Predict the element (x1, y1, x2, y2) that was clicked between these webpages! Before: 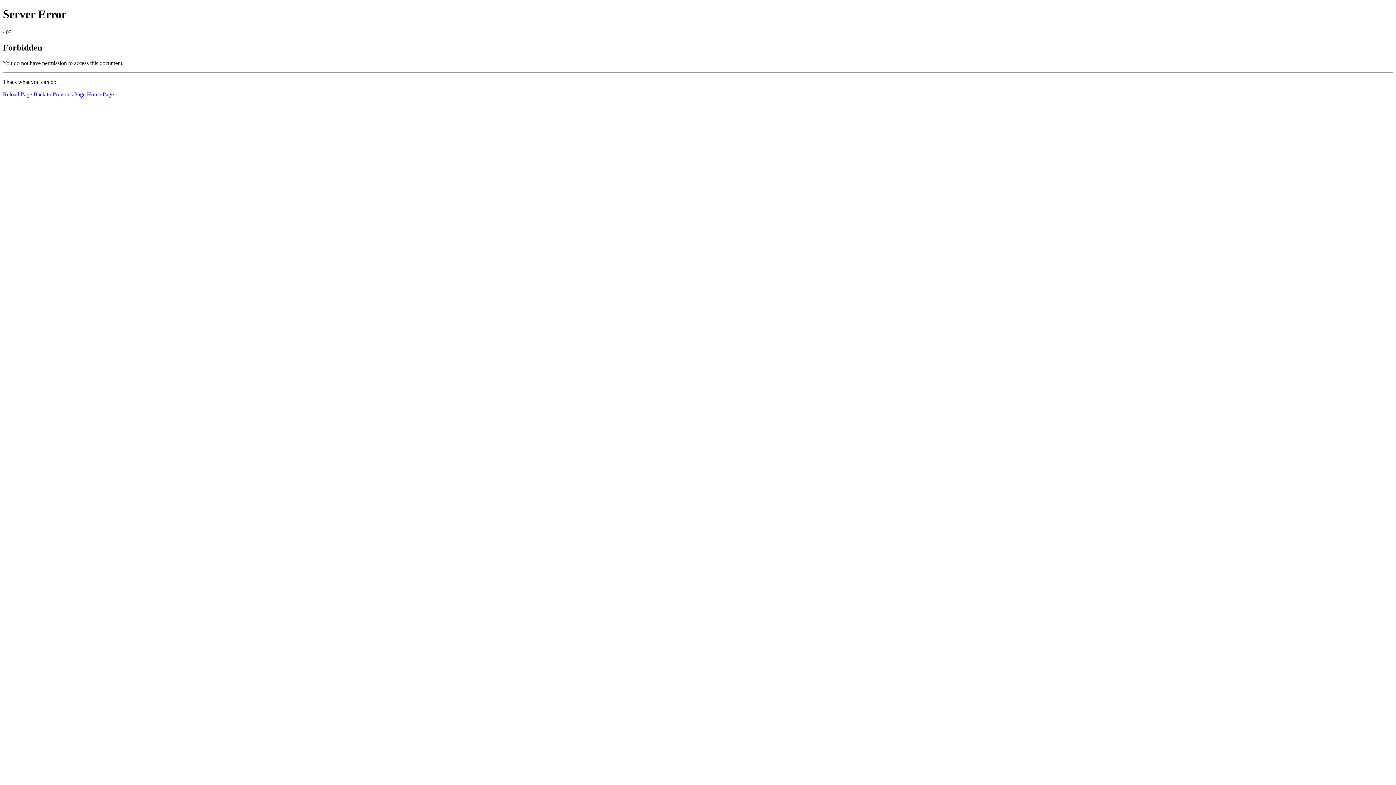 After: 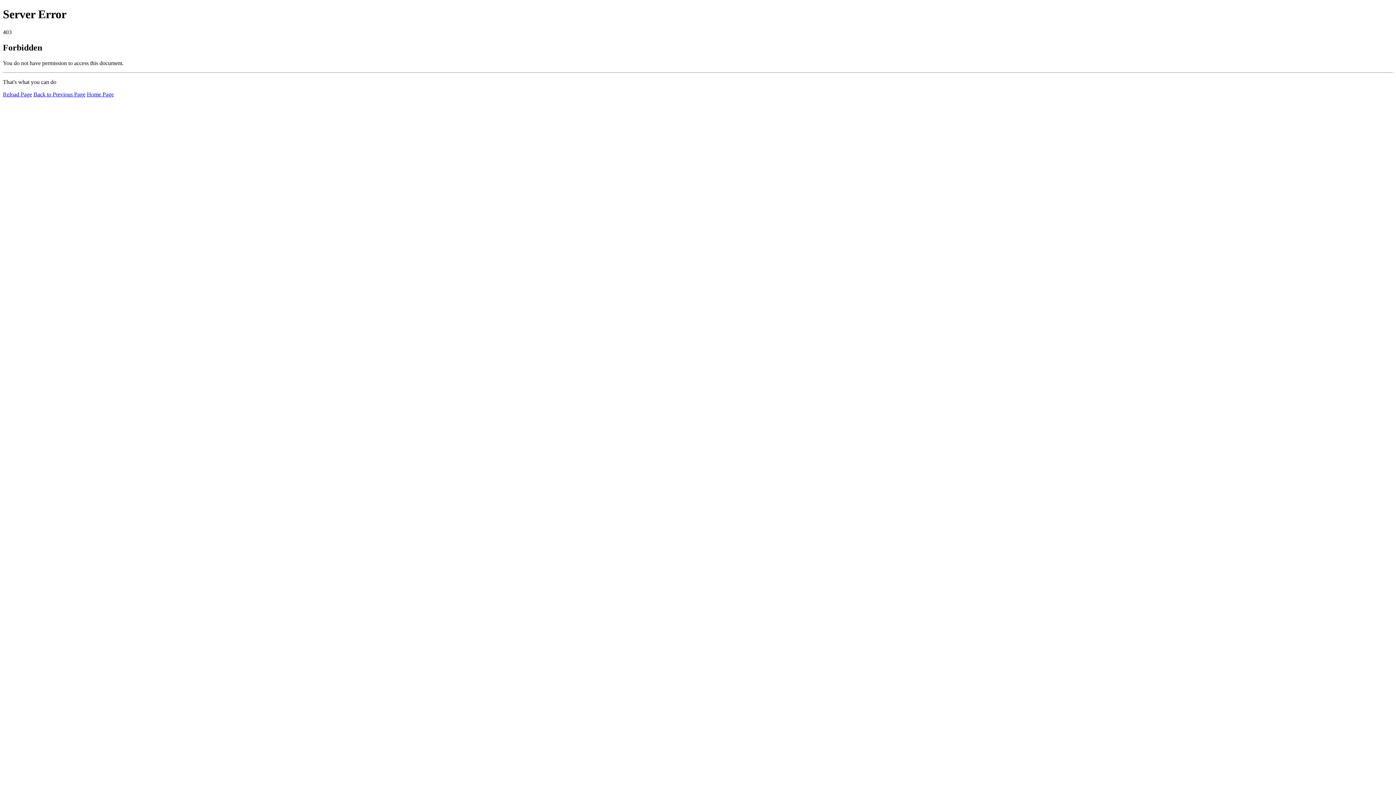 Action: bbox: (86, 91, 113, 97) label: Home Page